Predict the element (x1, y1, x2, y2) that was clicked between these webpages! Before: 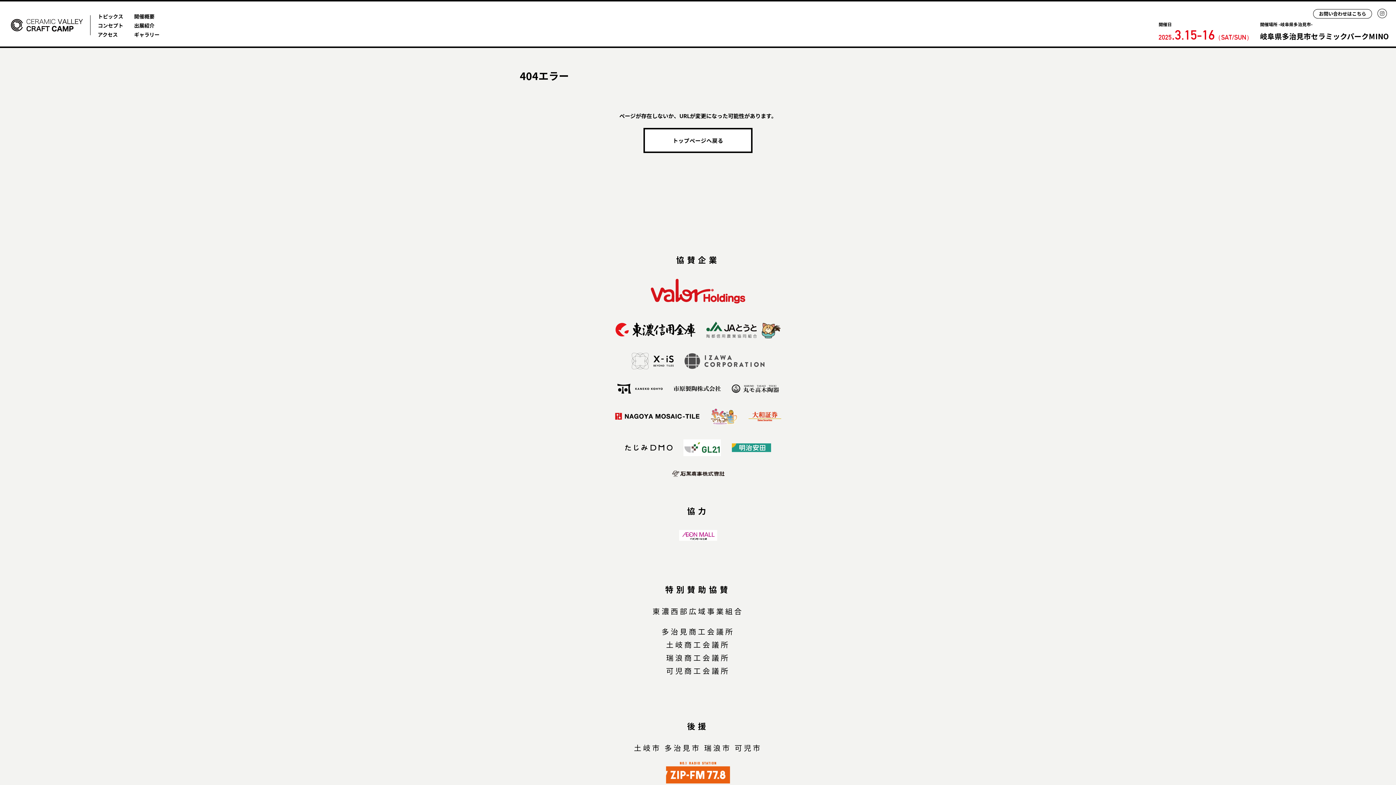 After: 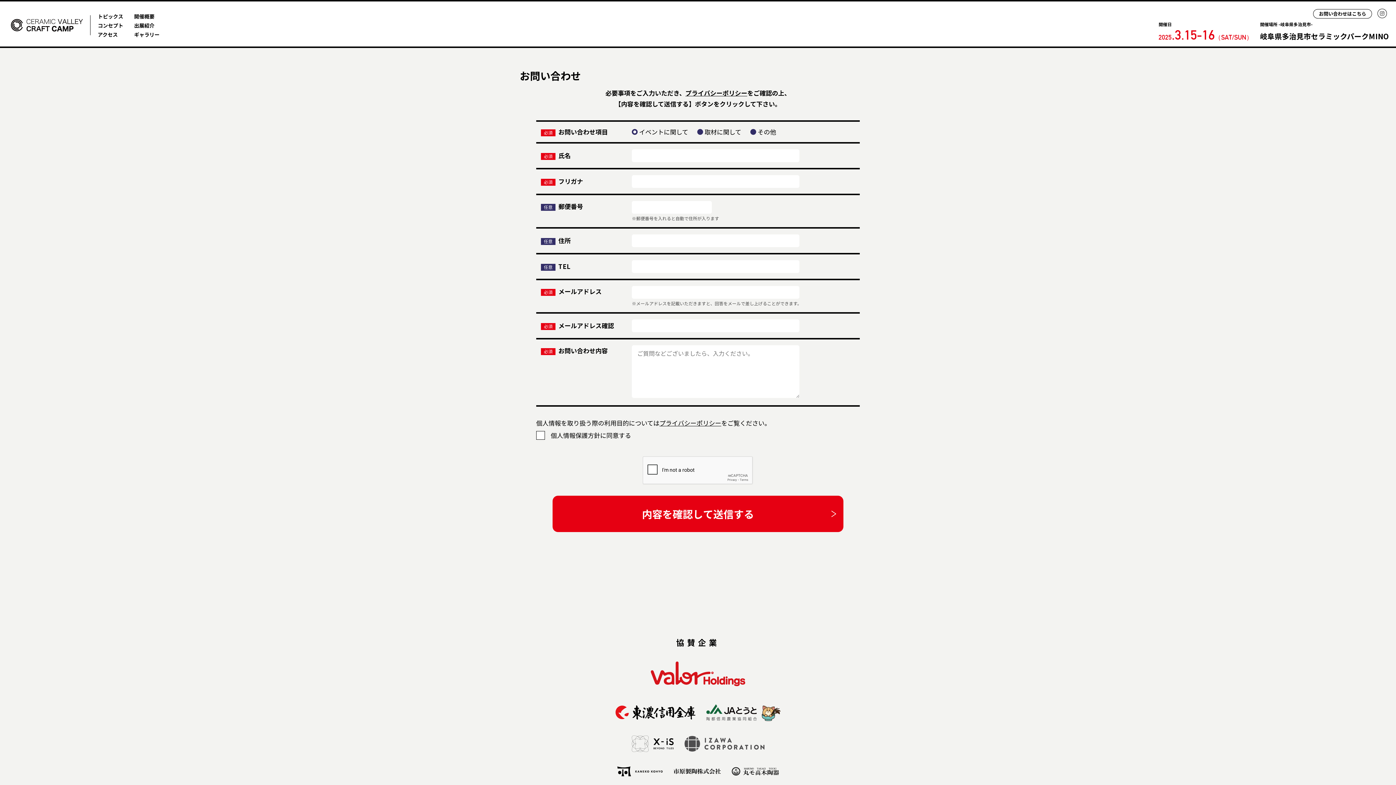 Action: label: お問い合わせはこちら bbox: (1313, 8, 1372, 18)